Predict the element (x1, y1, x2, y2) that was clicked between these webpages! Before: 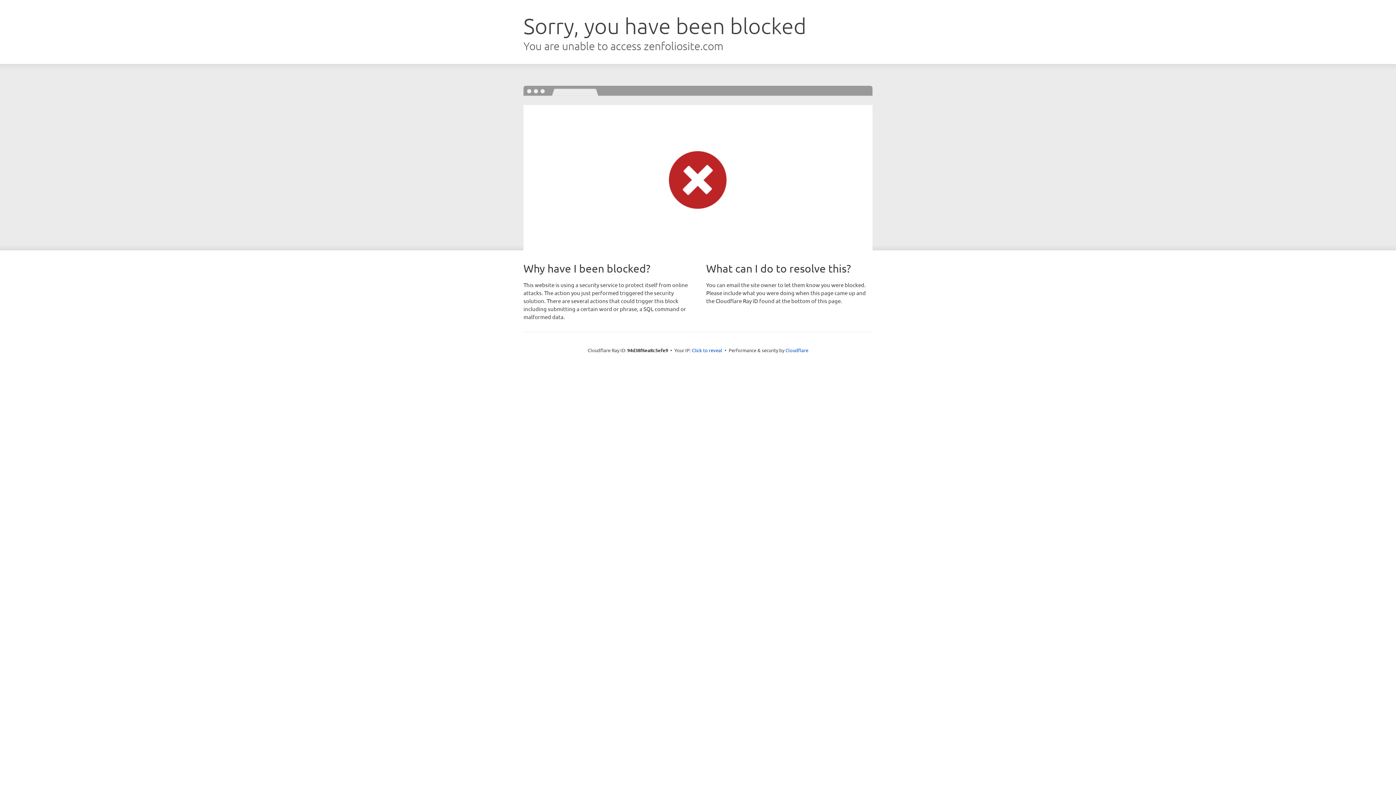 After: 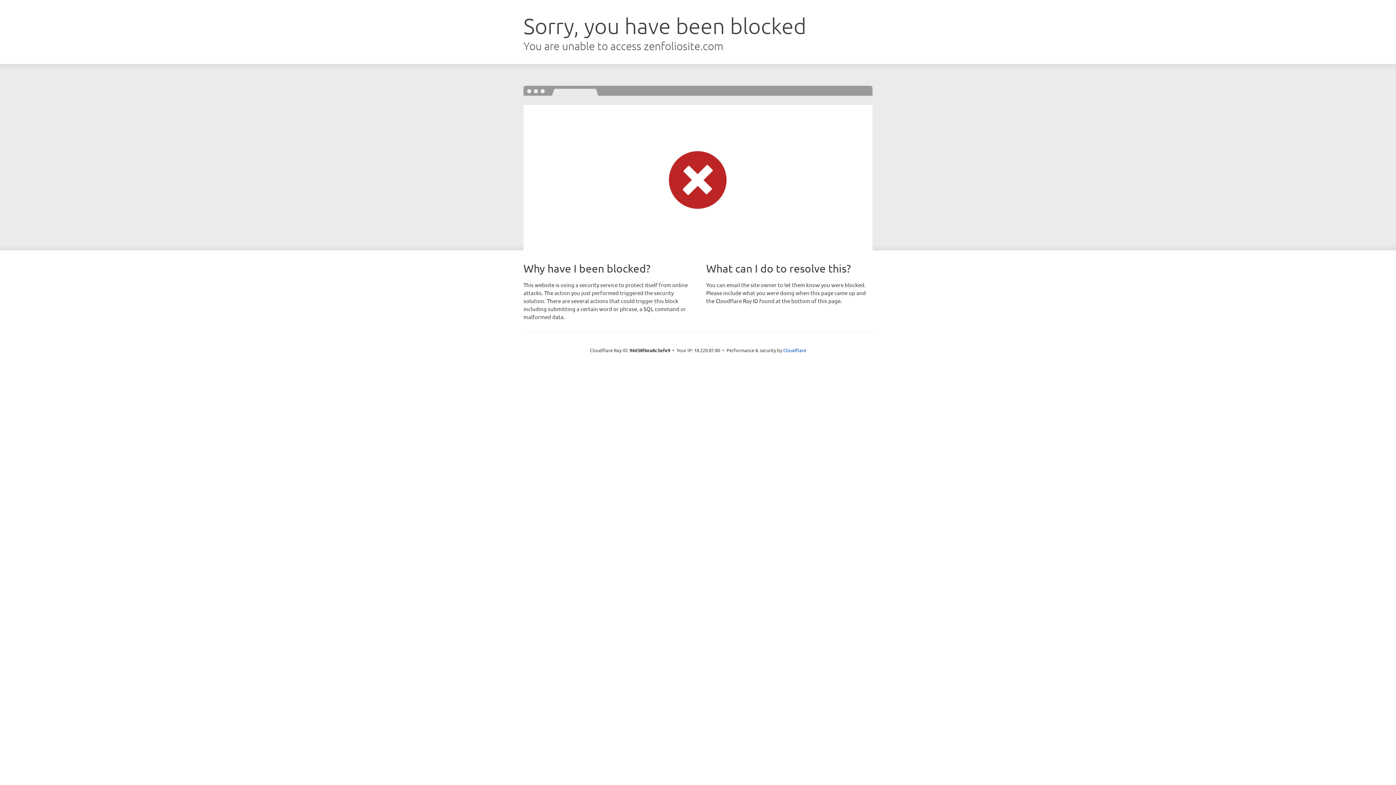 Action: bbox: (692, 346, 722, 353) label: Click to reveal